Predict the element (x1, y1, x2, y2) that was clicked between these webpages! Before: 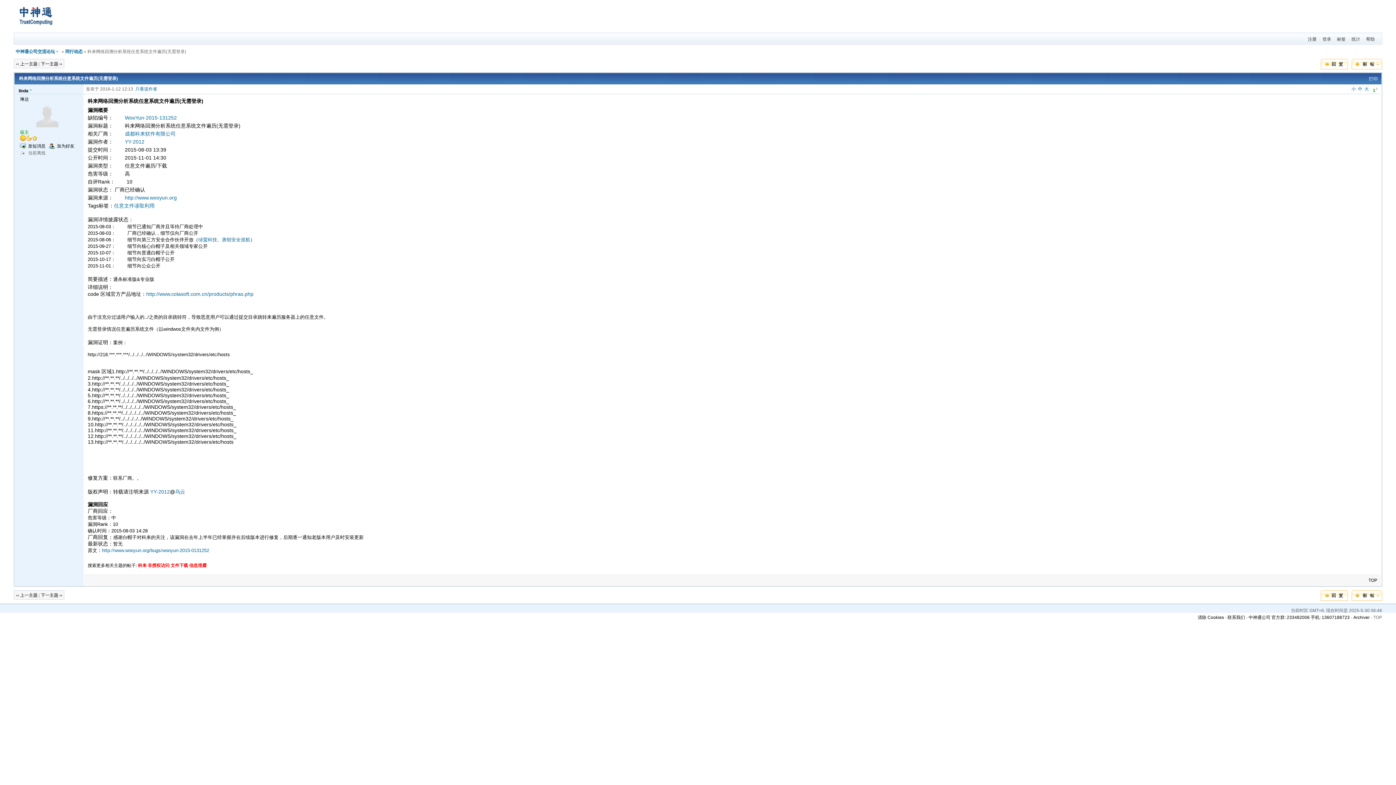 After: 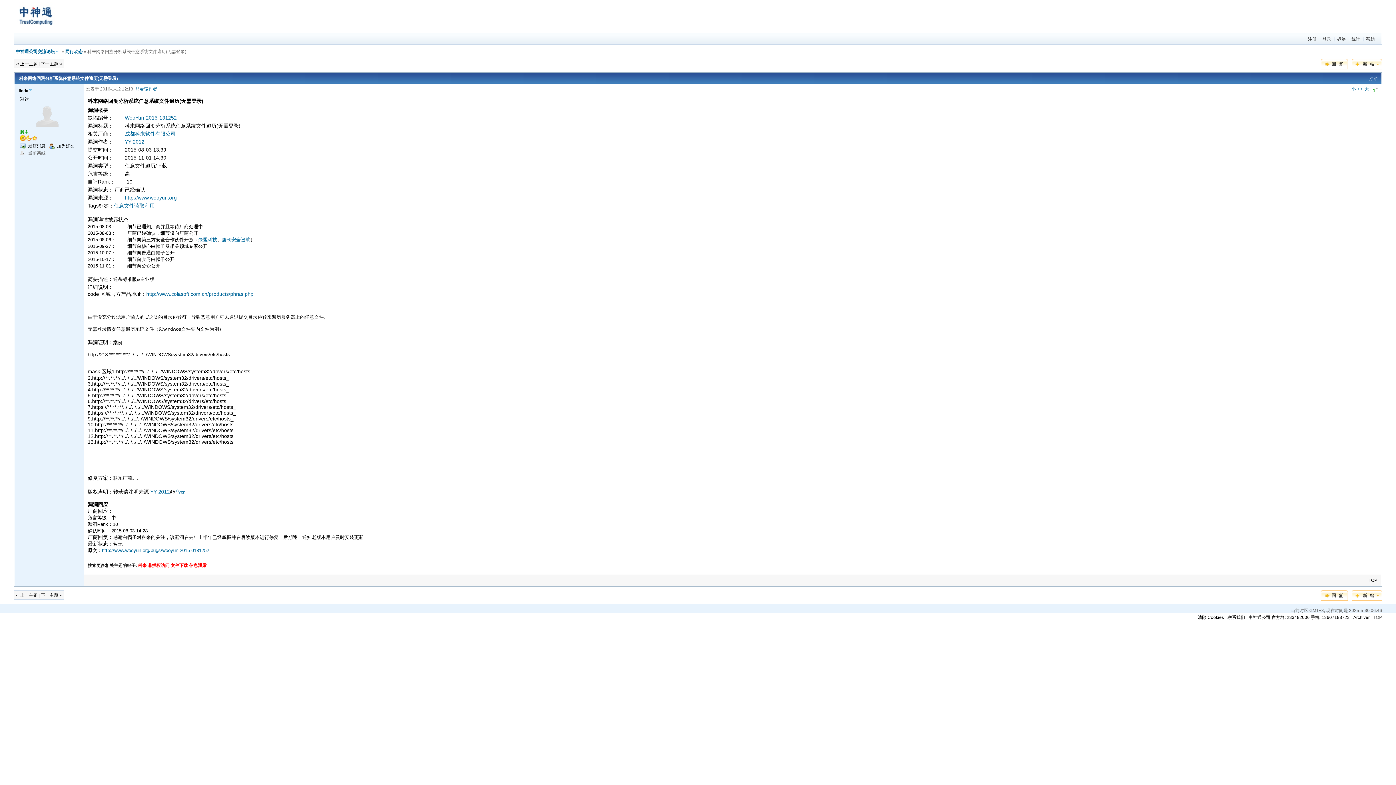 Action: label: 注册 bbox: (1305, 34, 1319, 44)